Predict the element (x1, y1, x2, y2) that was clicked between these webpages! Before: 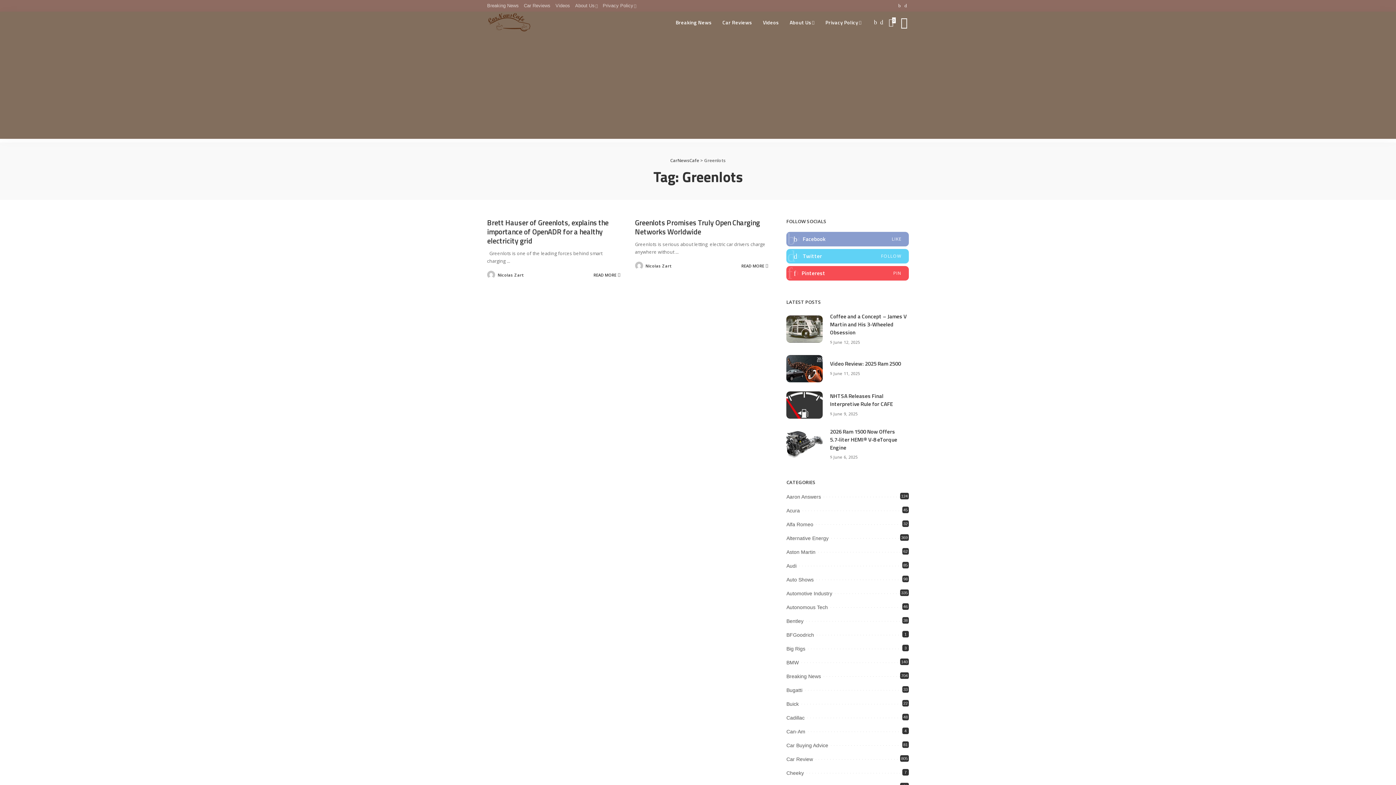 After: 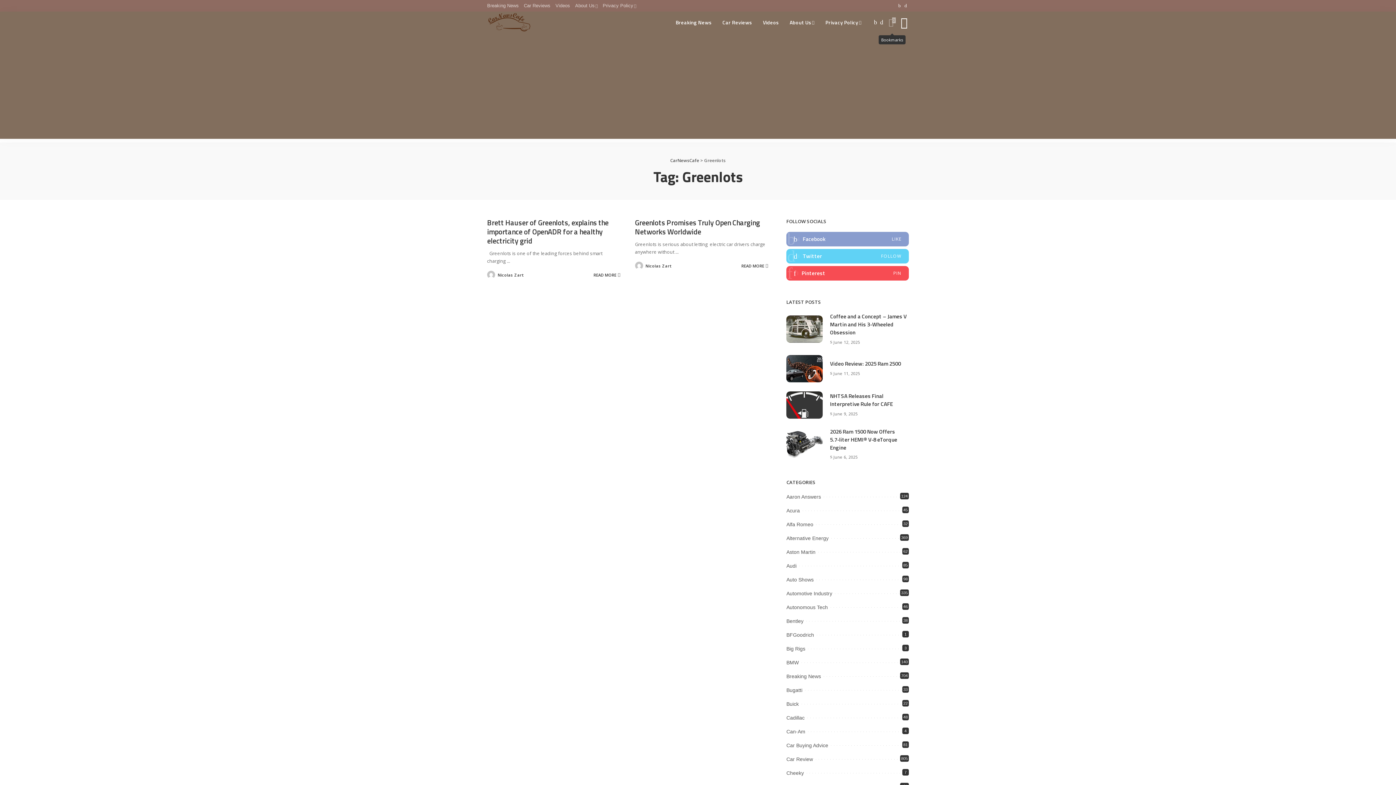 Action: label: 0 bbox: (887, 11, 897, 33)